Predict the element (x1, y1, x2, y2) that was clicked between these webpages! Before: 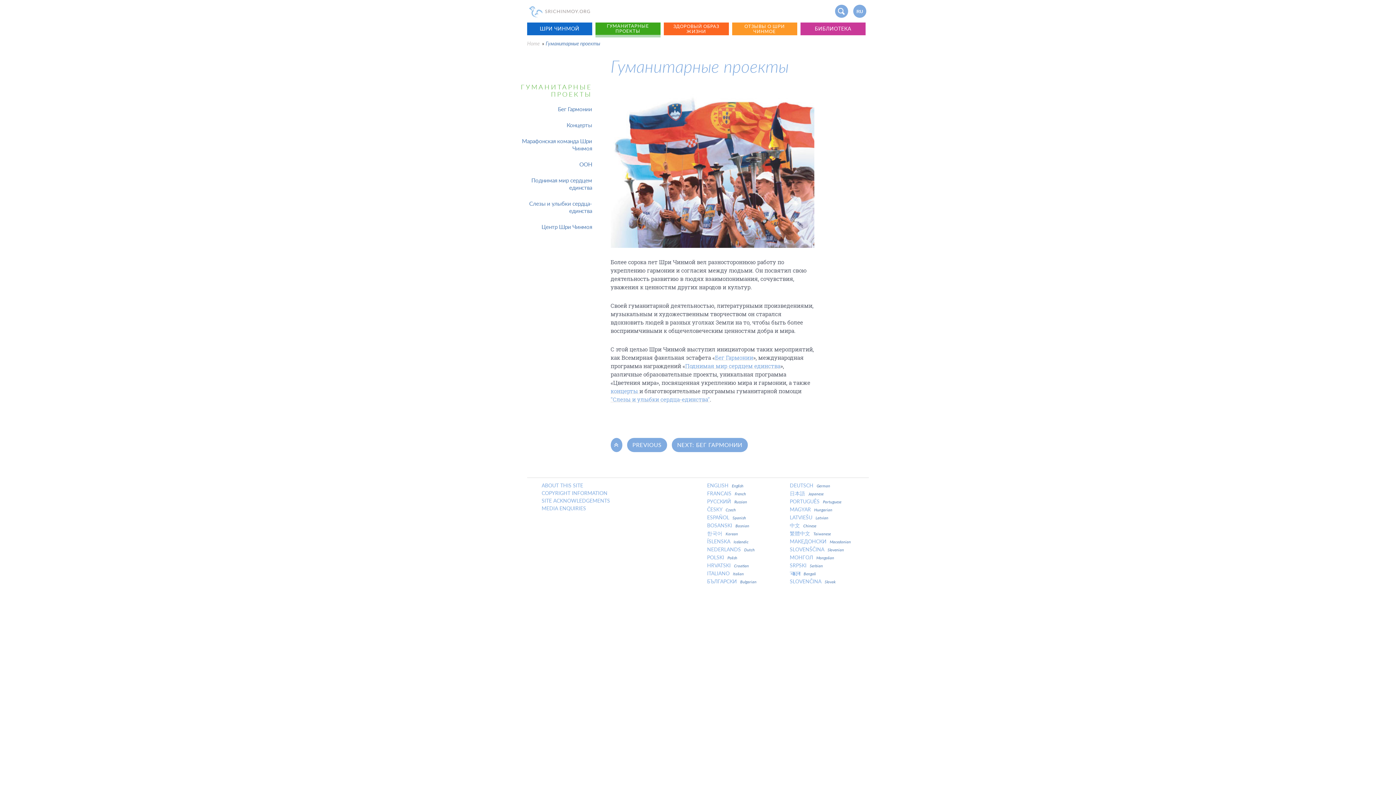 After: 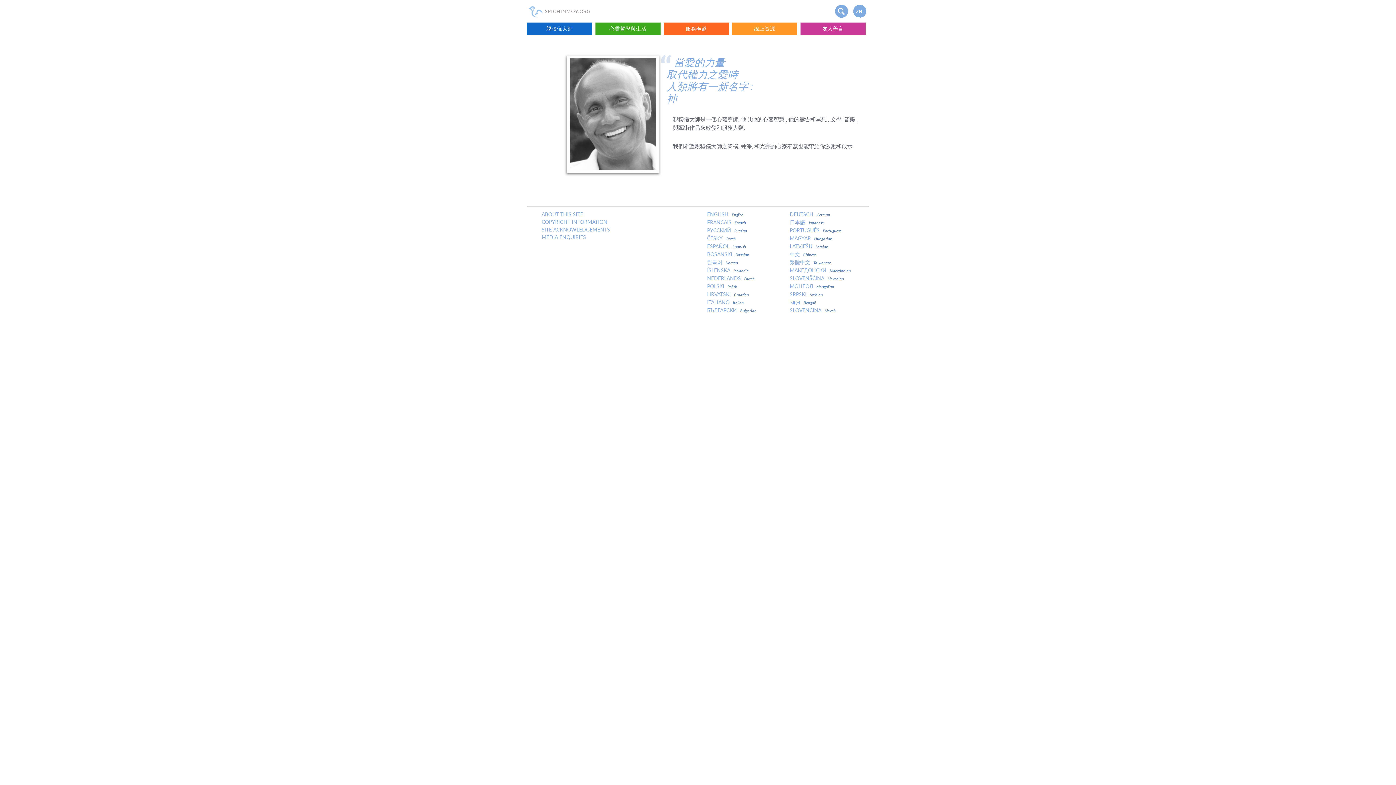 Action: label: 繁體中文 Taiwanese bbox: (790, 530, 865, 538)